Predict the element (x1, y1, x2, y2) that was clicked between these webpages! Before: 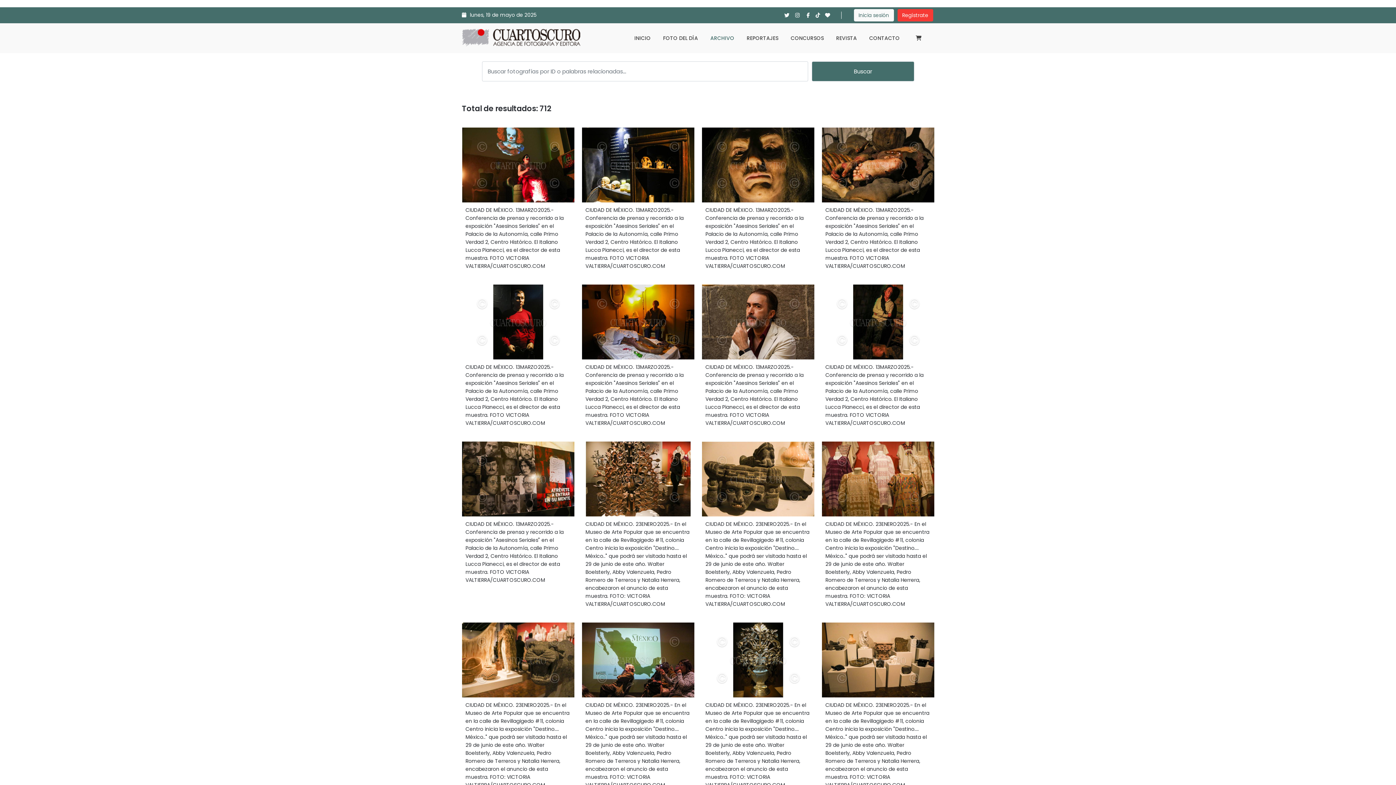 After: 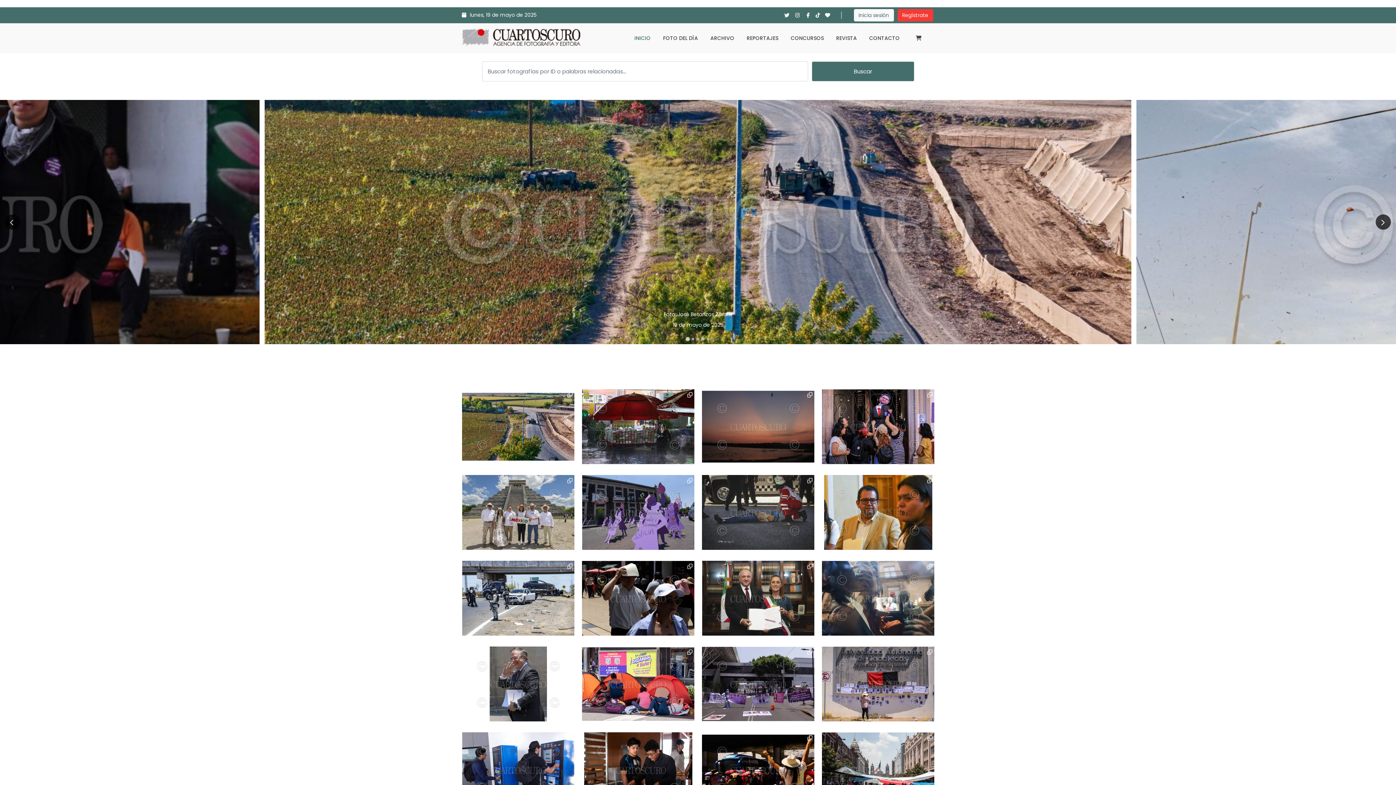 Action: bbox: (634, 34, 650, 42) label: INICIO